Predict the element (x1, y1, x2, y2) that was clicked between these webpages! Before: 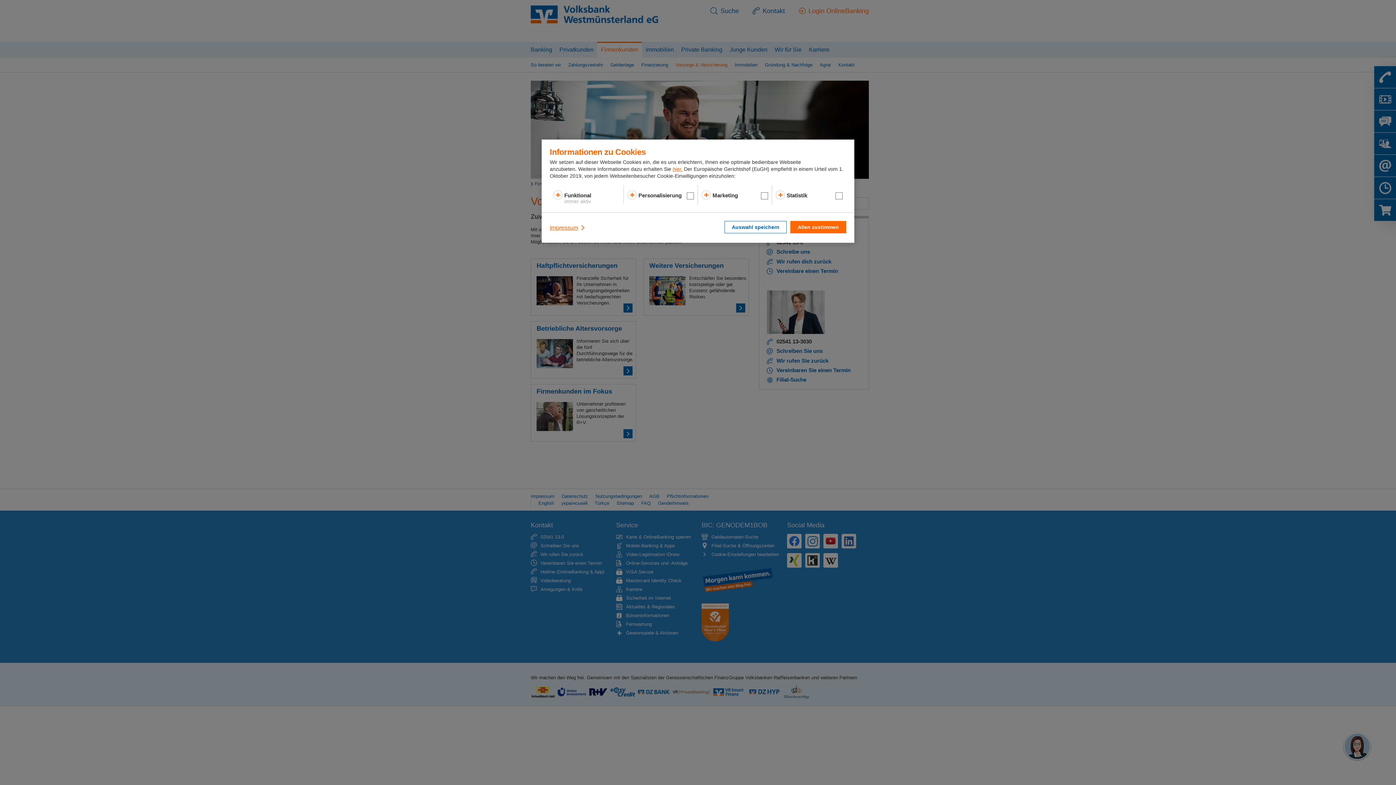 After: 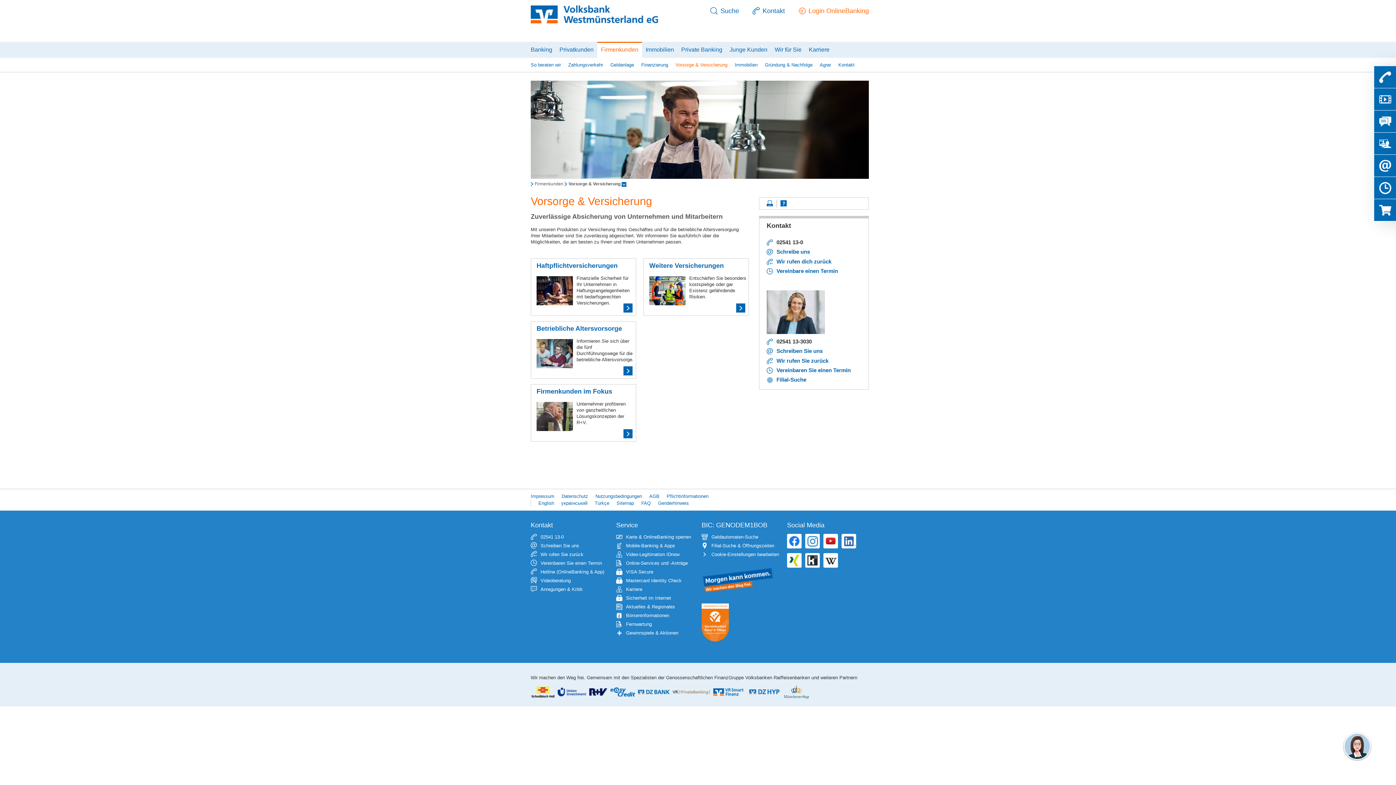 Action: label: Auswahl speichern bbox: (724, 221, 786, 233)